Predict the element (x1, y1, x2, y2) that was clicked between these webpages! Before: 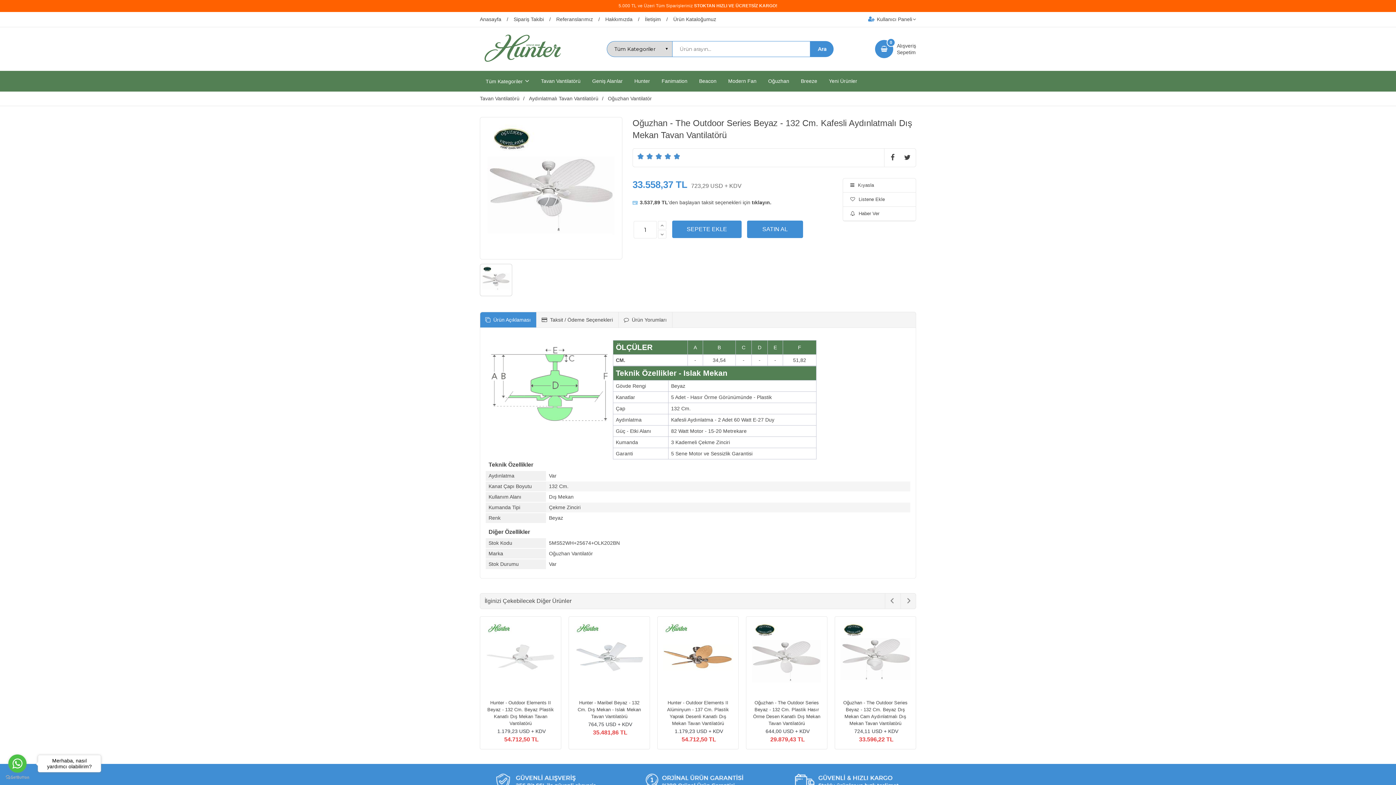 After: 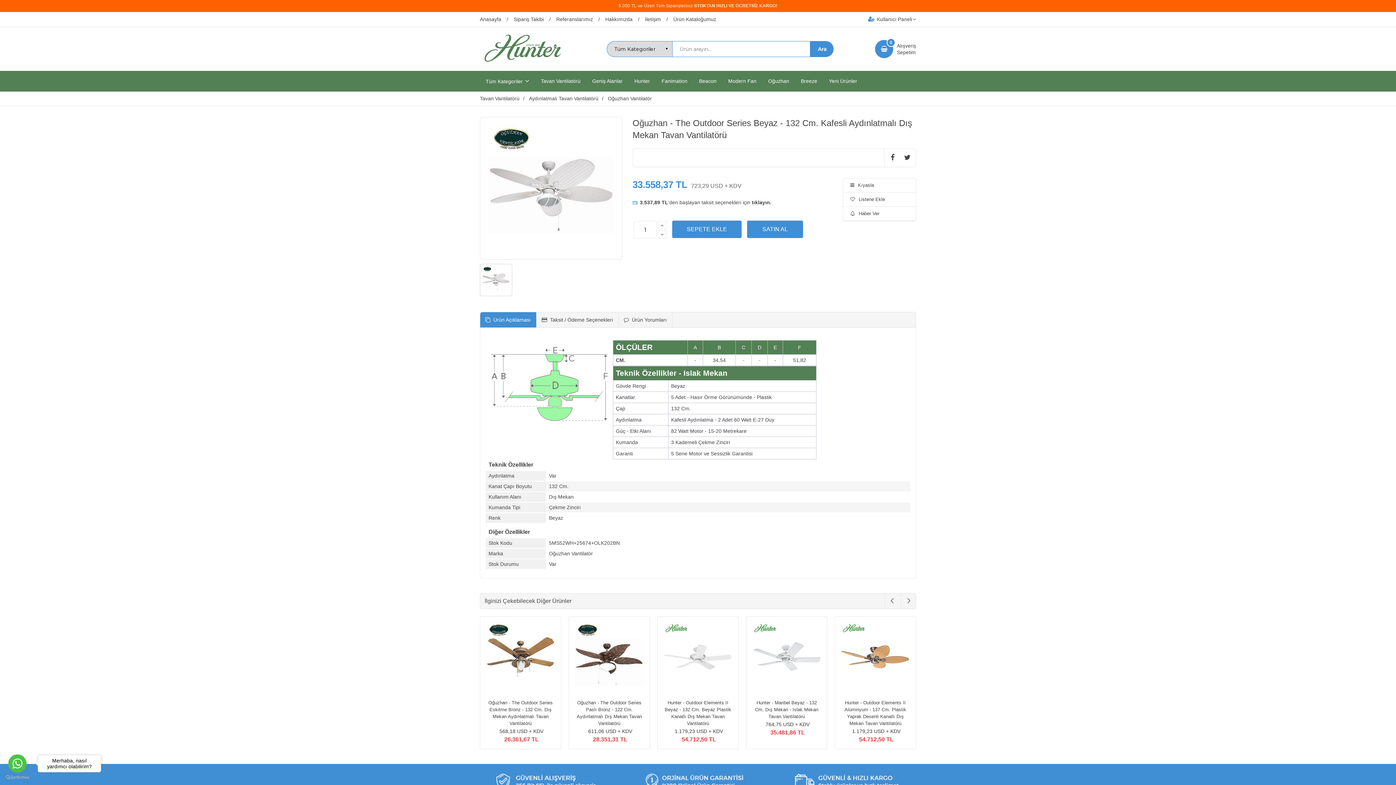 Action: bbox: (636, 152, 645, 160)